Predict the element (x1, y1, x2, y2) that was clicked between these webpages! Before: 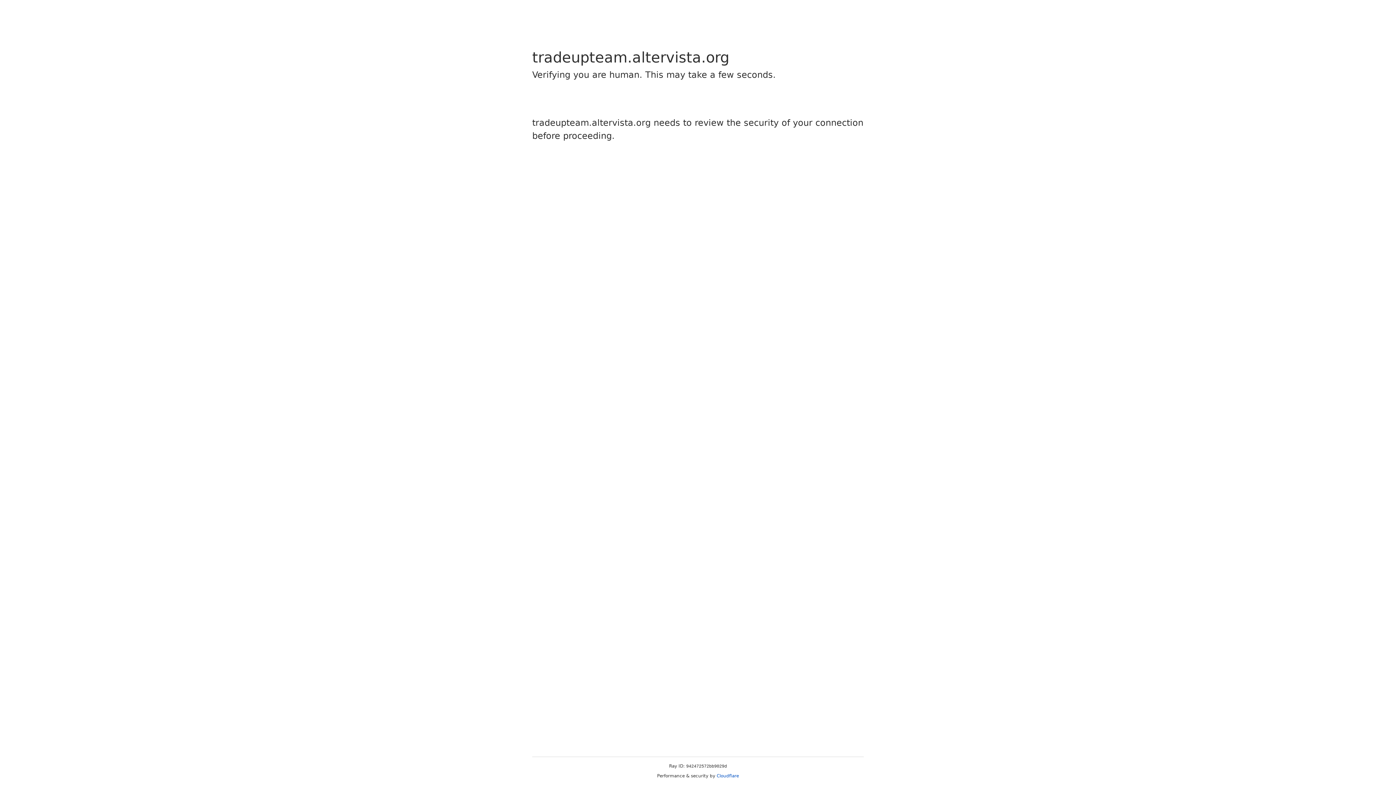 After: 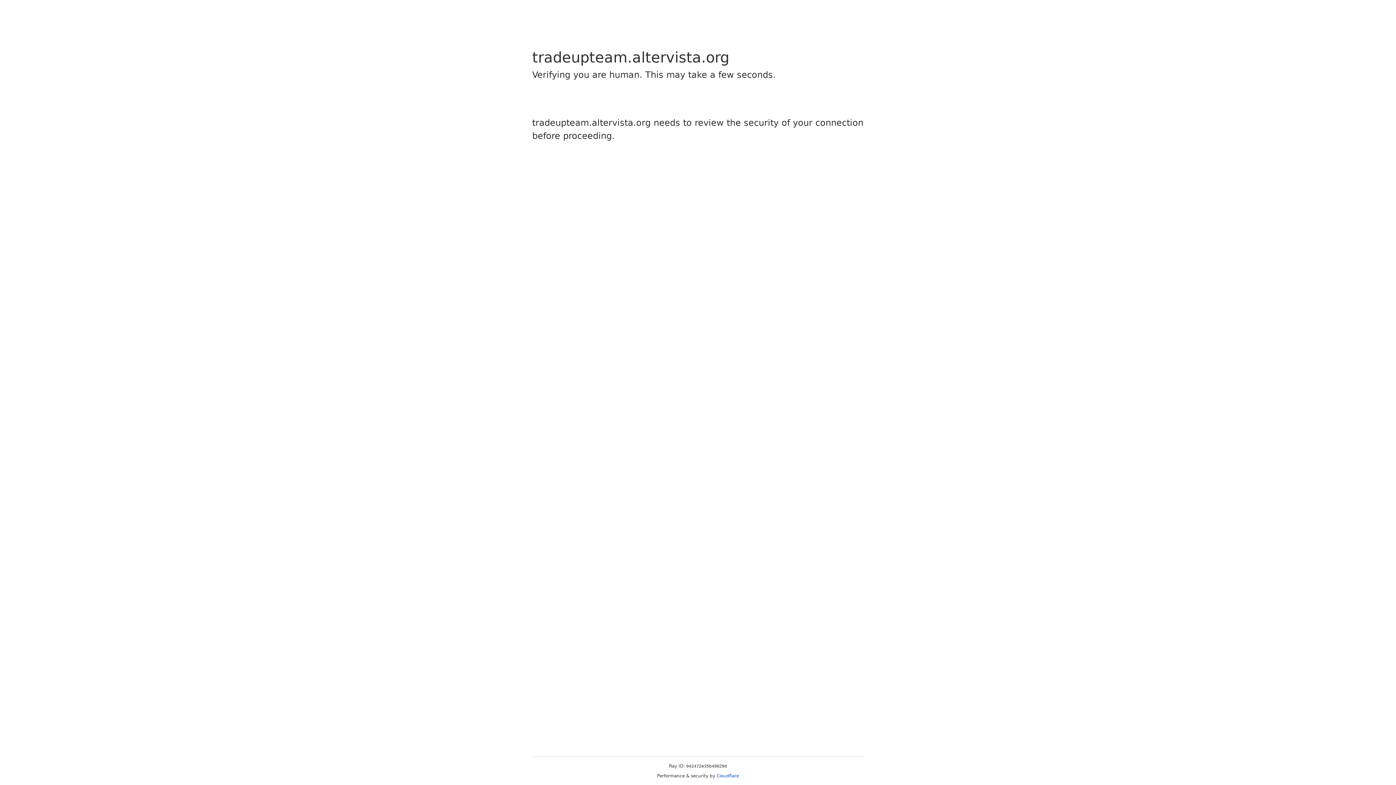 Action: bbox: (716, 773, 739, 778) label: Cloudflare